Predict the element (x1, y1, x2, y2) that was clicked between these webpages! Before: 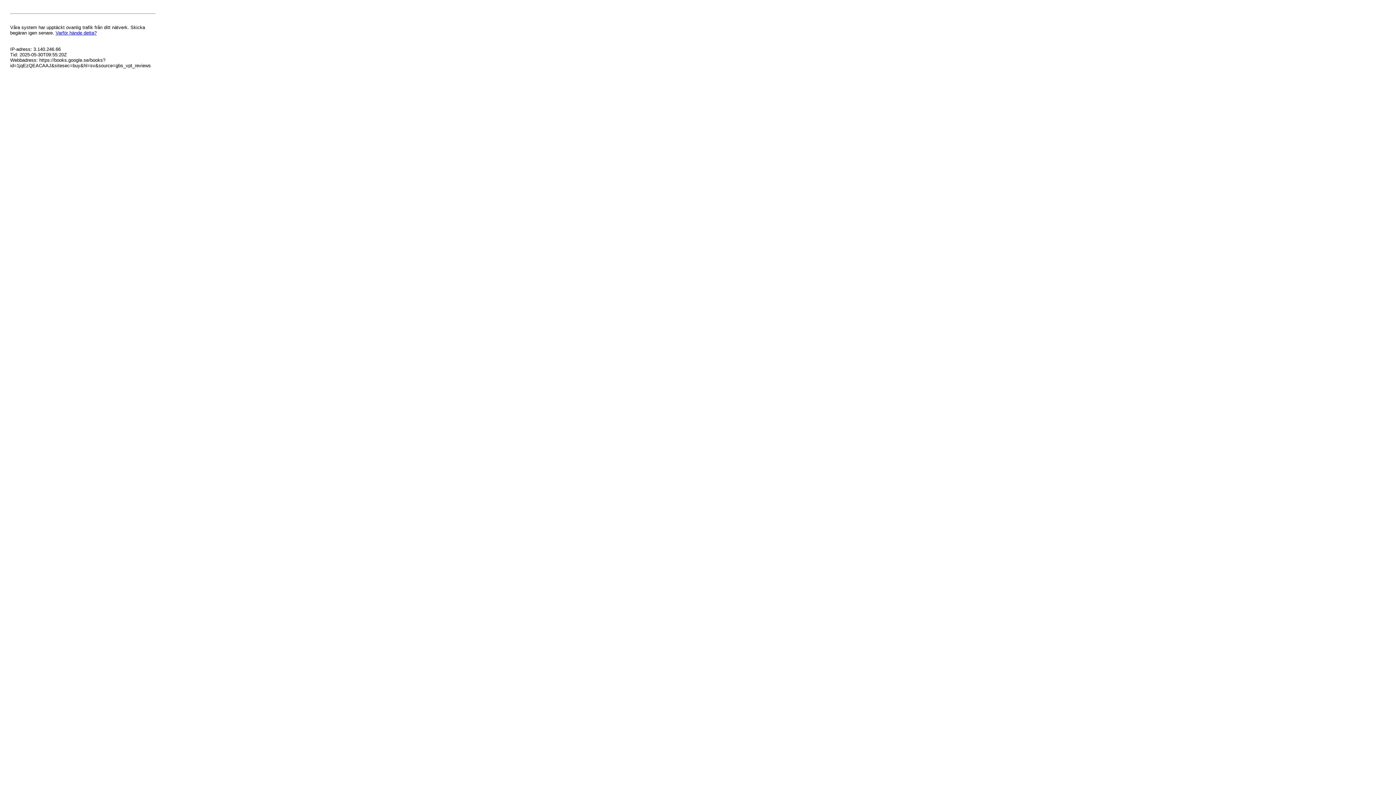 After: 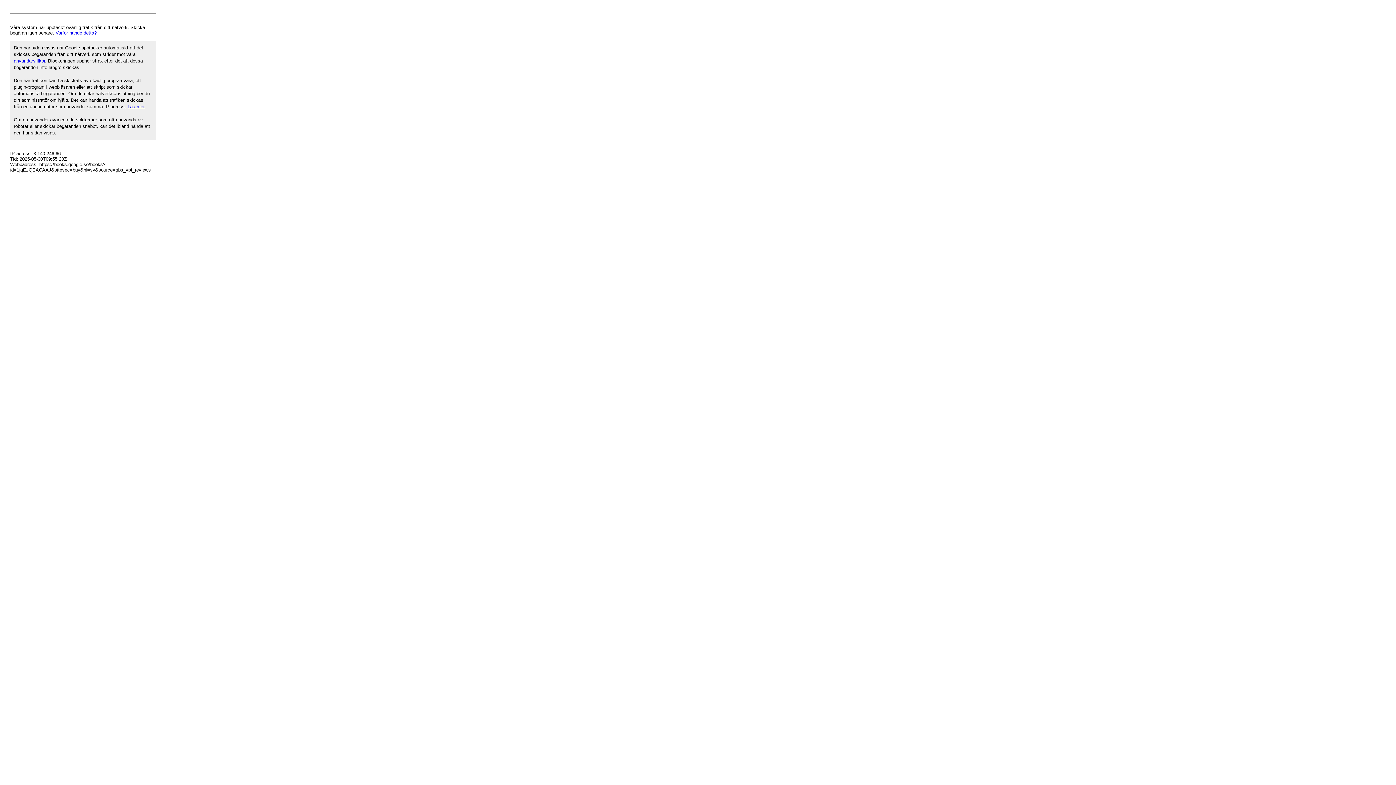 Action: label: Varför hände detta? bbox: (55, 30, 96, 35)